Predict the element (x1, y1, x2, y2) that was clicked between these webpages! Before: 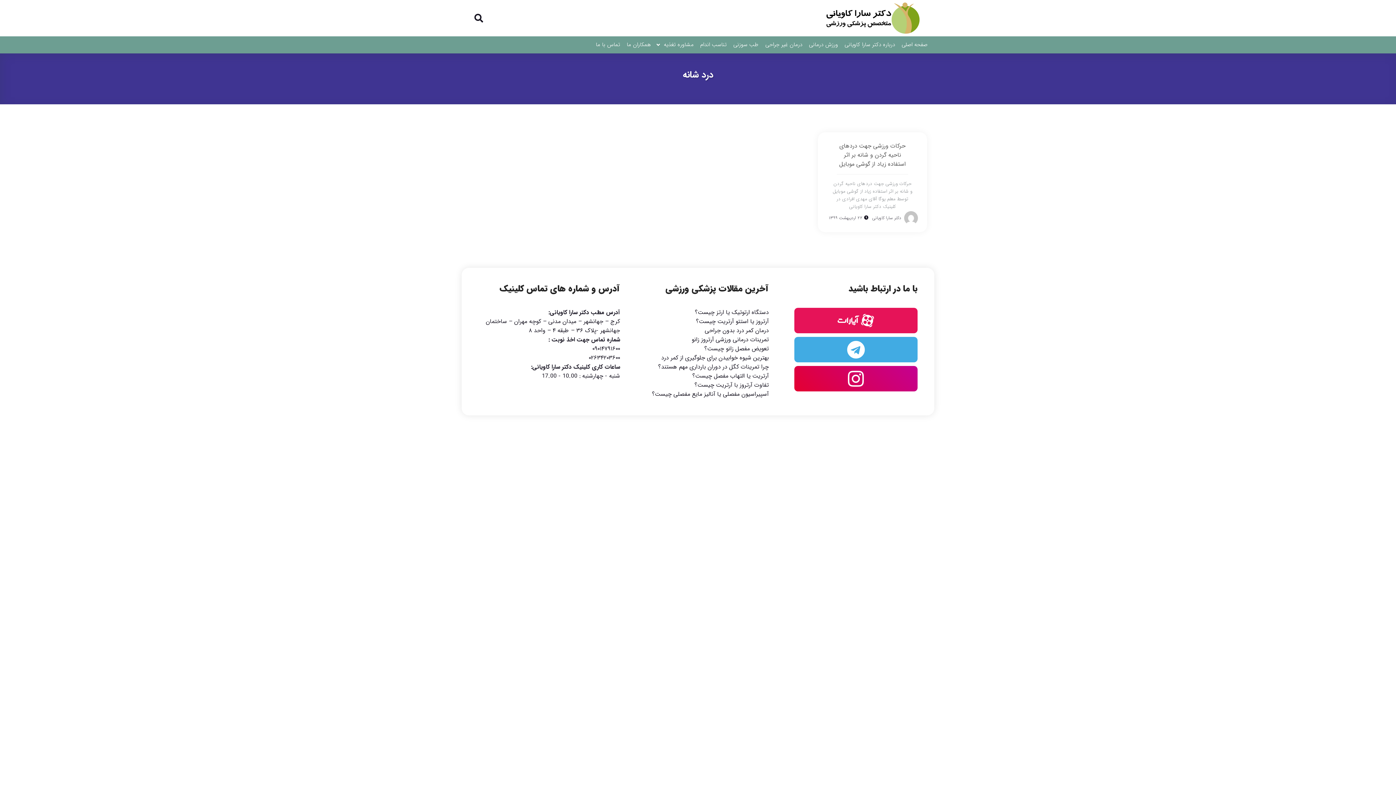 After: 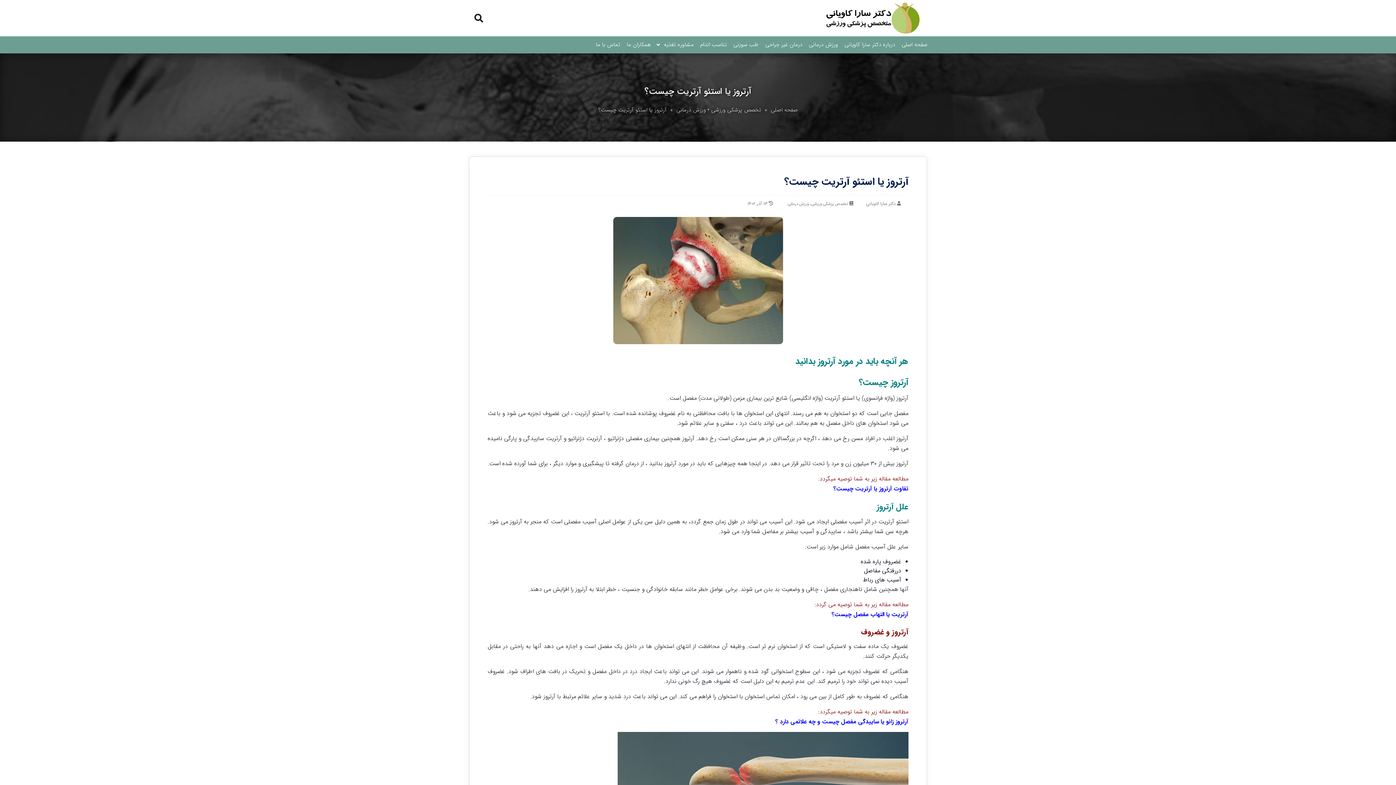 Action: bbox: (696, 316, 768, 326) label: آرتروز یا استئو آرتریت چیست؟